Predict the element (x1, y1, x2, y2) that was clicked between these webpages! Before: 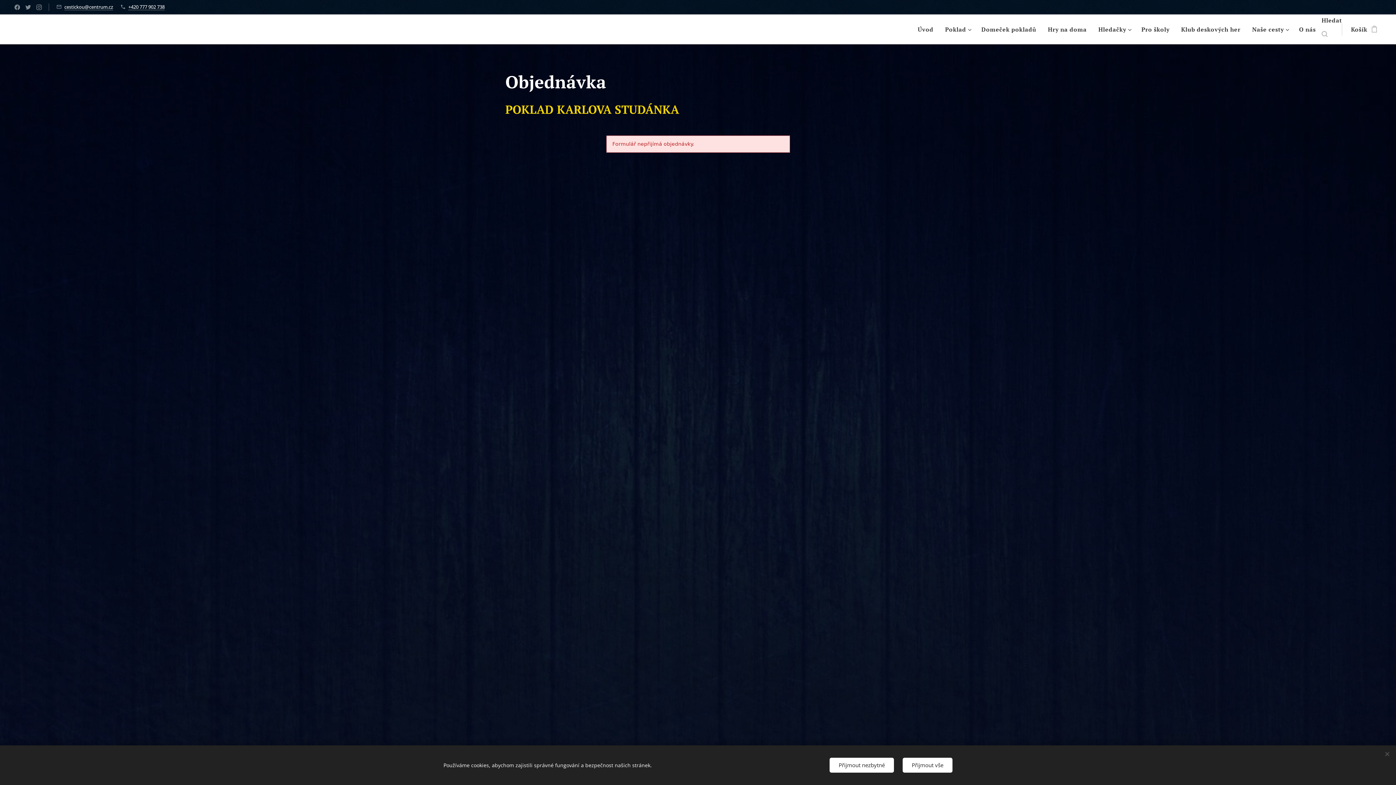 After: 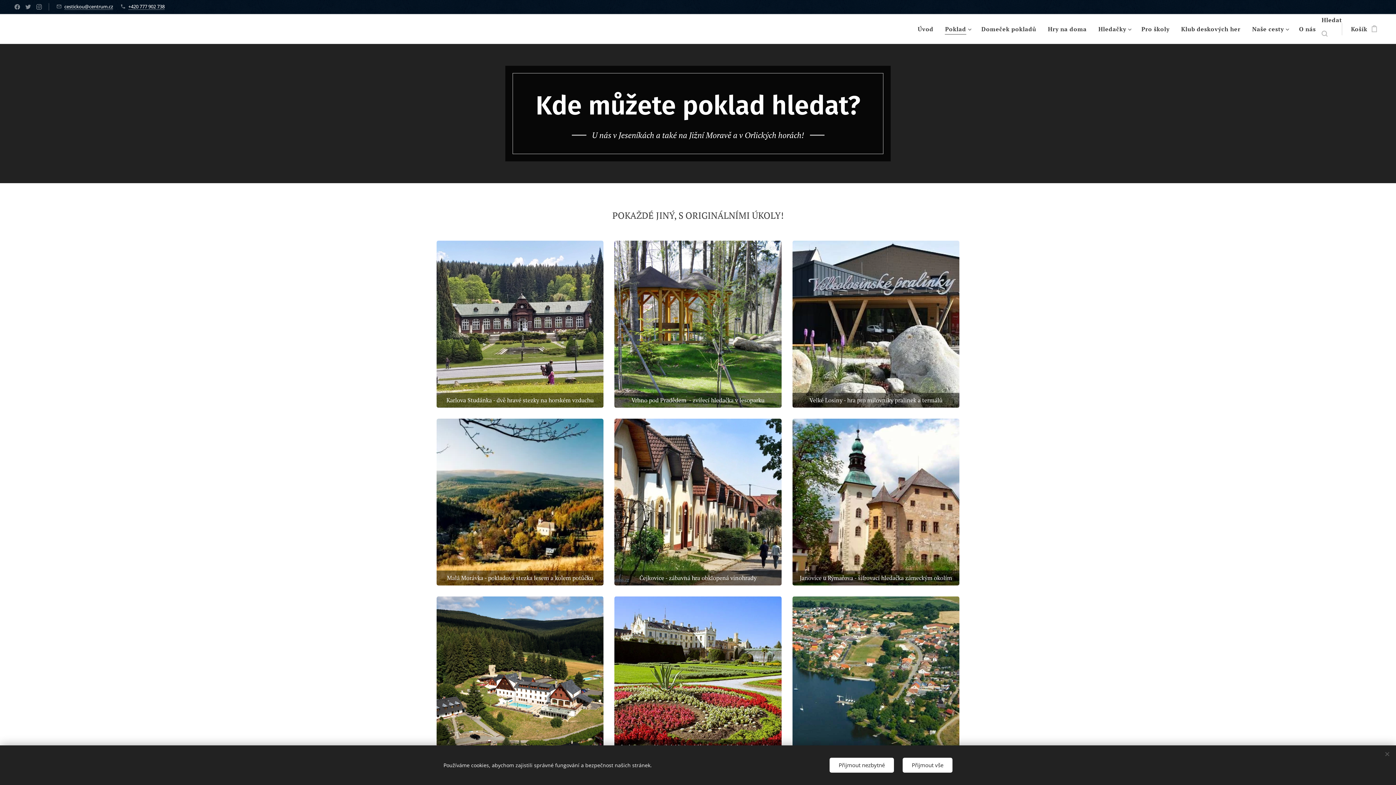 Action: label: Poklad bbox: (939, 20, 975, 38)